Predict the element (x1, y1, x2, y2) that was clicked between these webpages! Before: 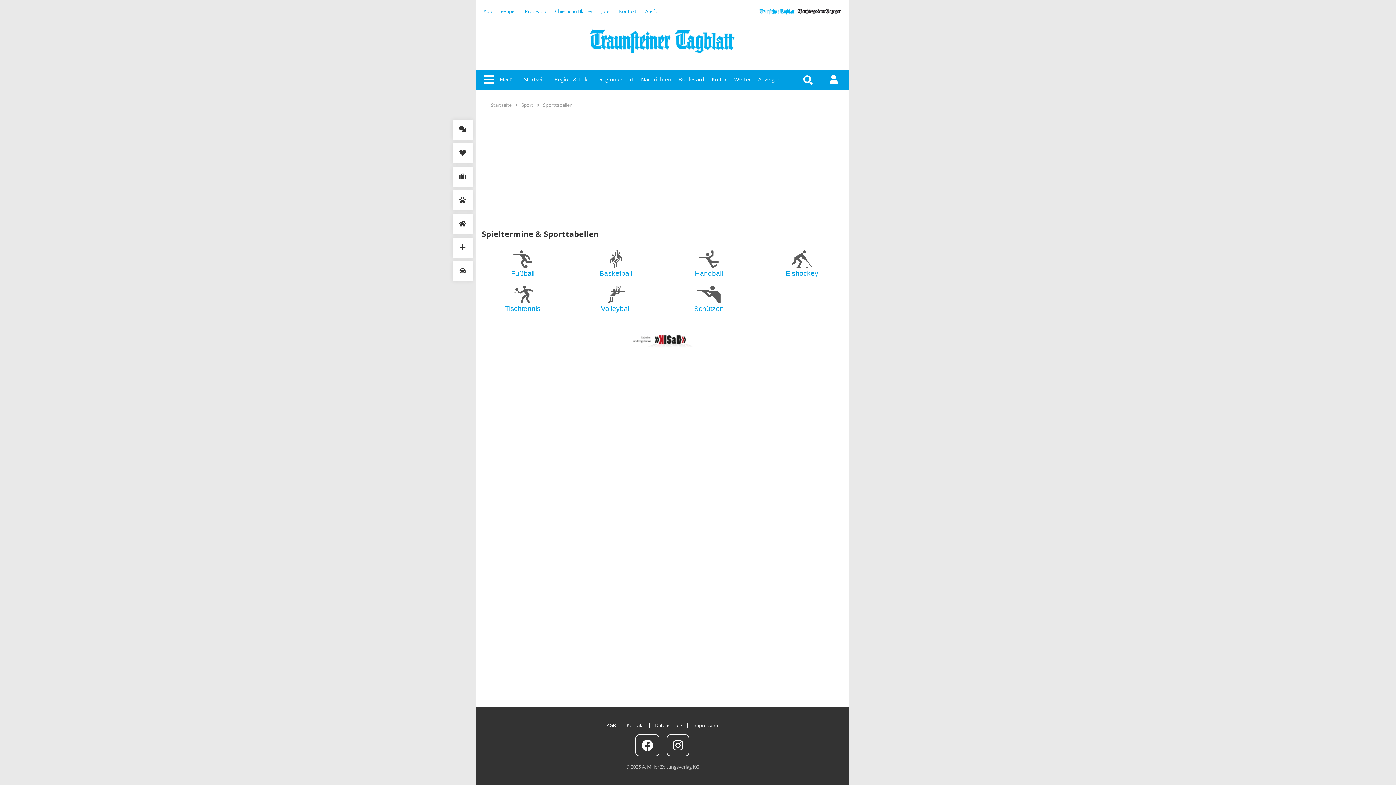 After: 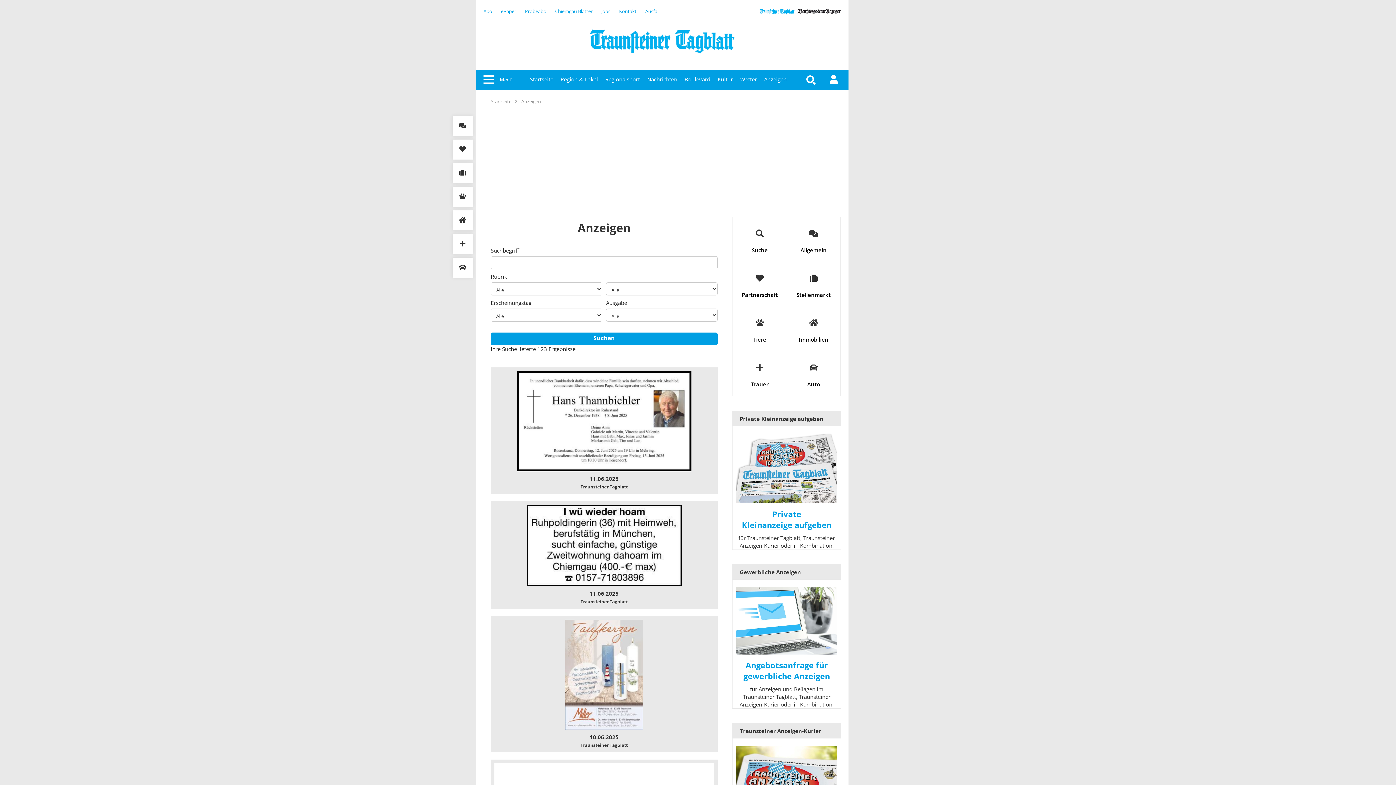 Action: label: Anzeigen bbox: (758, 75, 780, 83)